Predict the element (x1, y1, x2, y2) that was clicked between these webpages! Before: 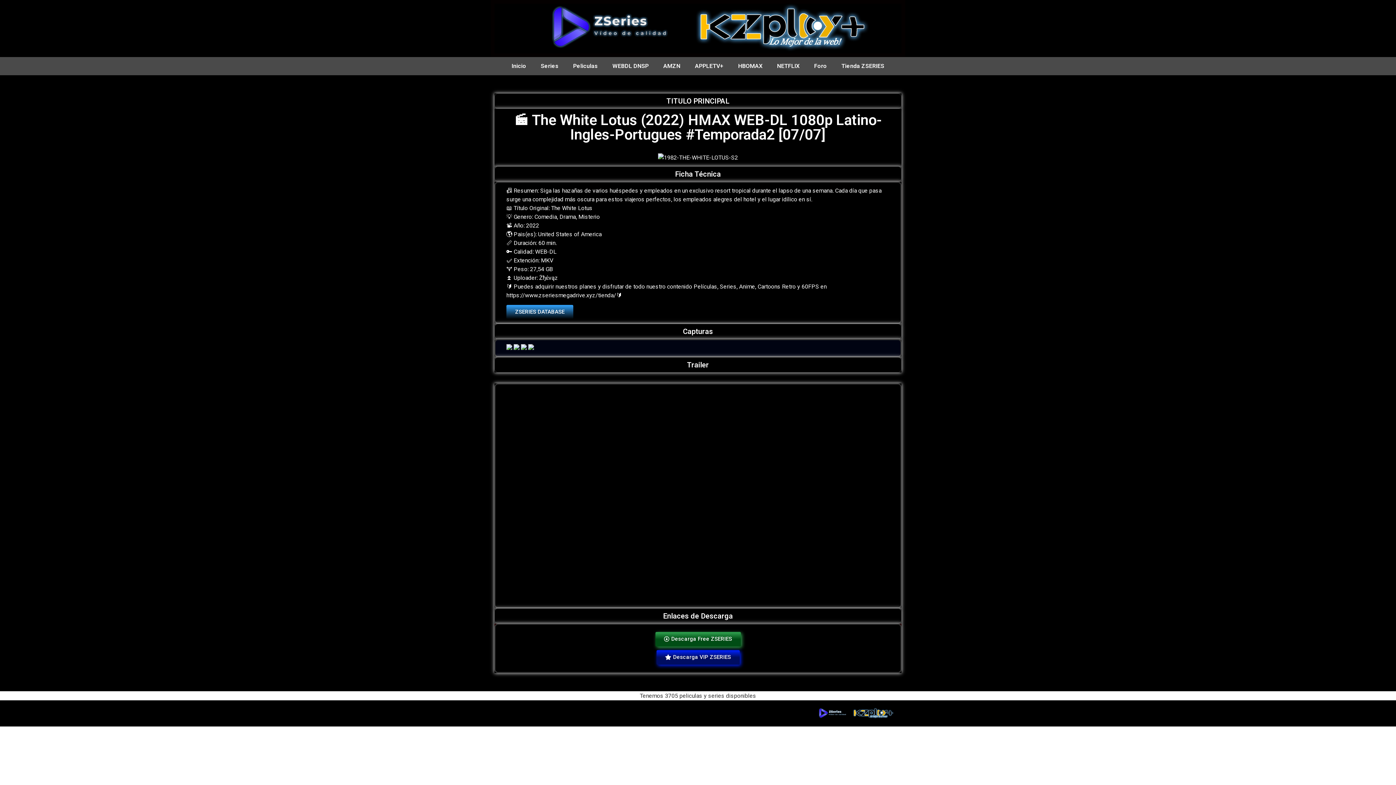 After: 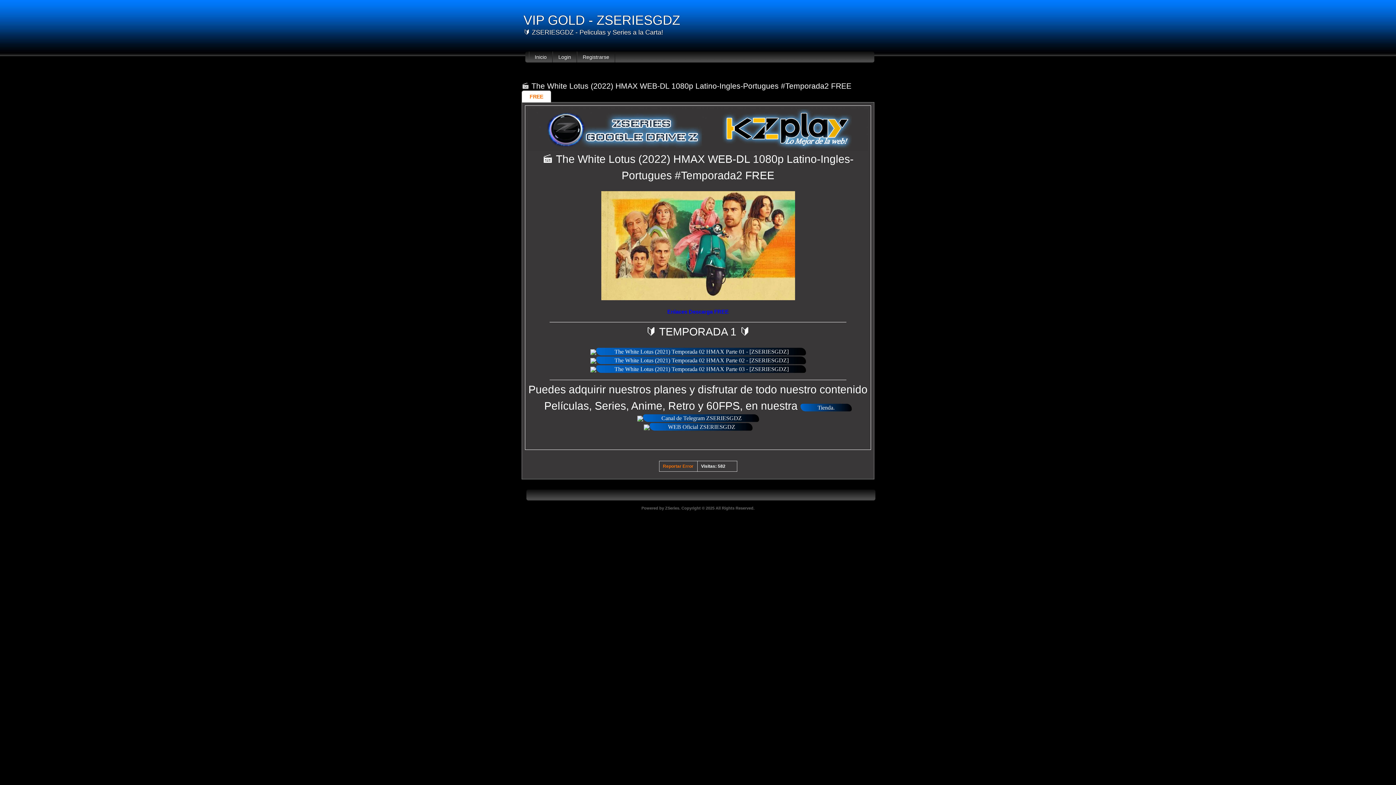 Action: label: Descarga Free ZSERIES bbox: (655, 632, 740, 646)